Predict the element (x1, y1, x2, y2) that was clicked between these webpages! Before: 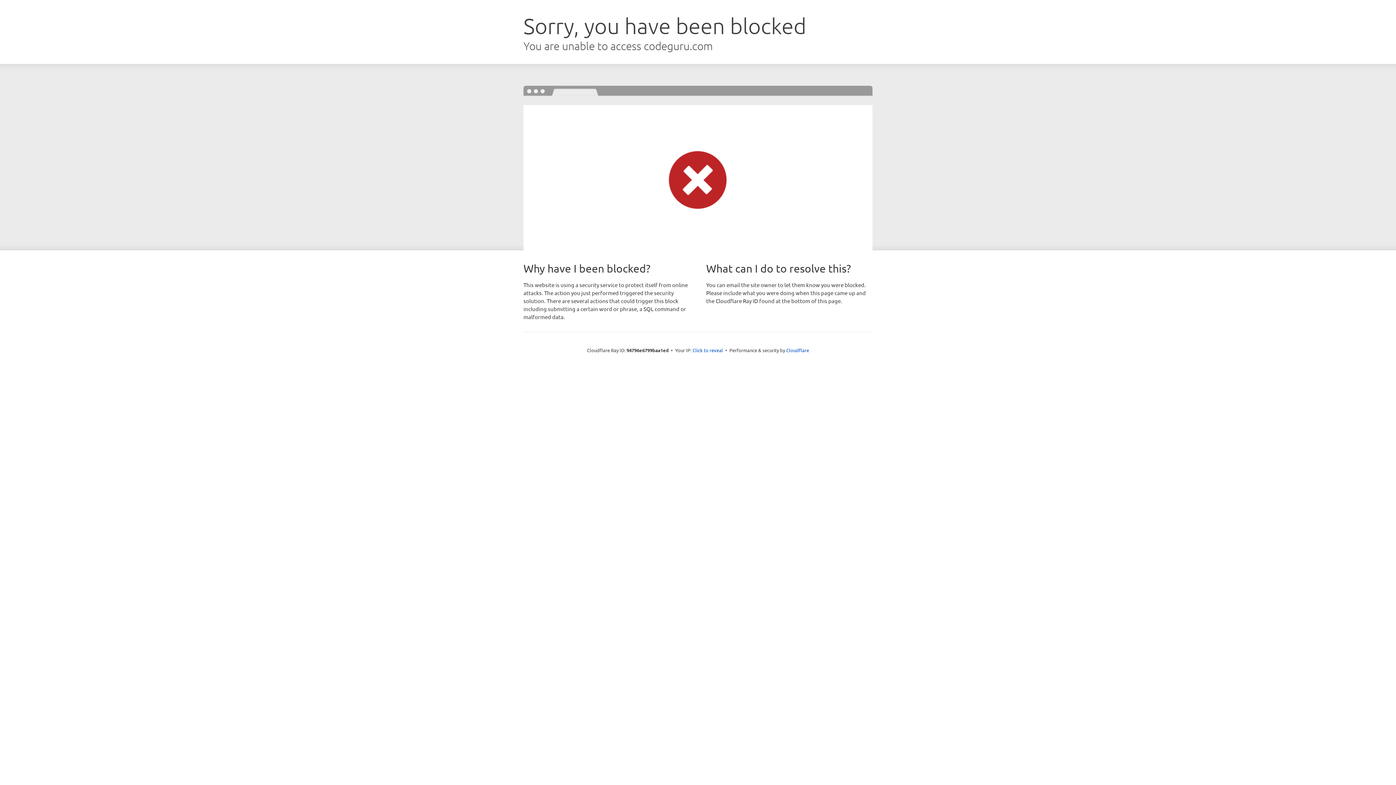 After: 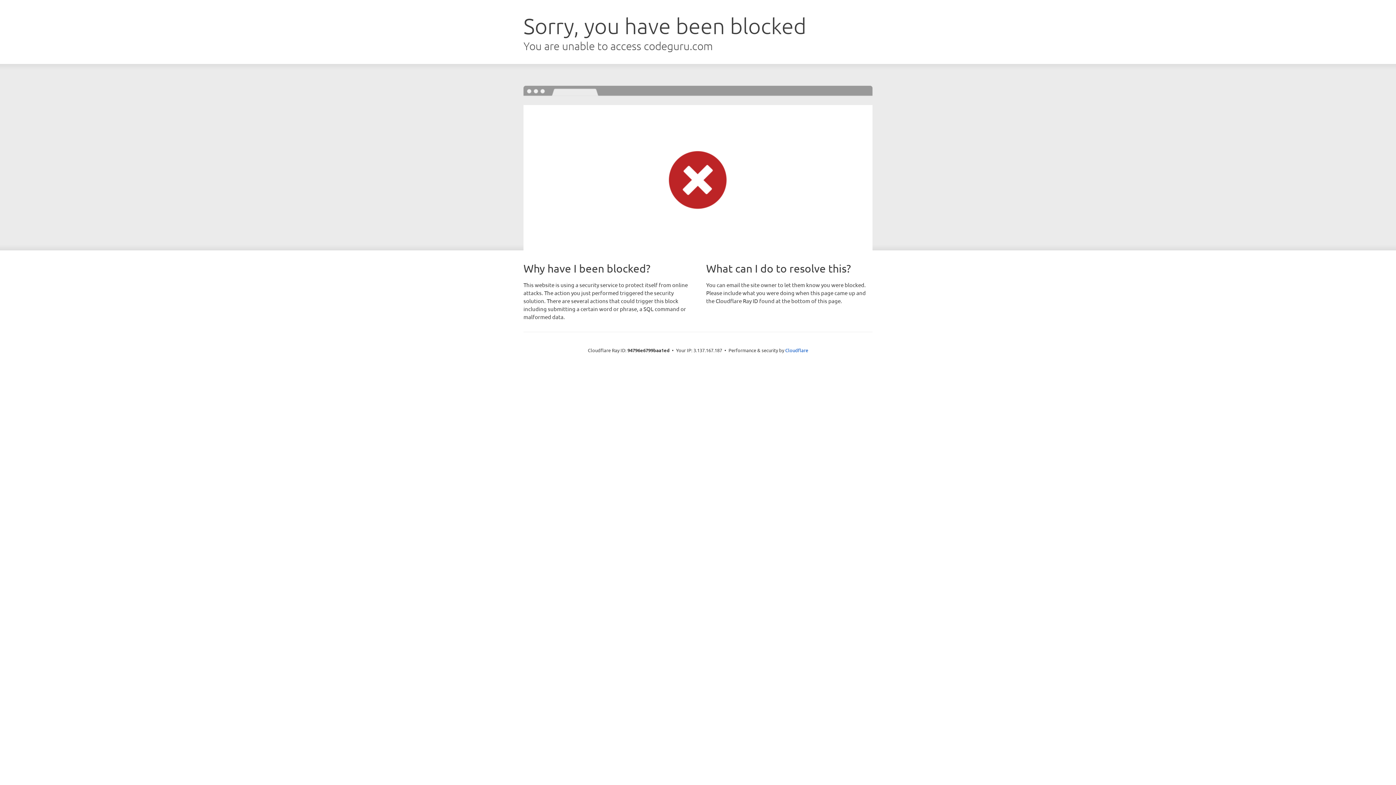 Action: label: Click to reveal bbox: (692, 346, 723, 353)